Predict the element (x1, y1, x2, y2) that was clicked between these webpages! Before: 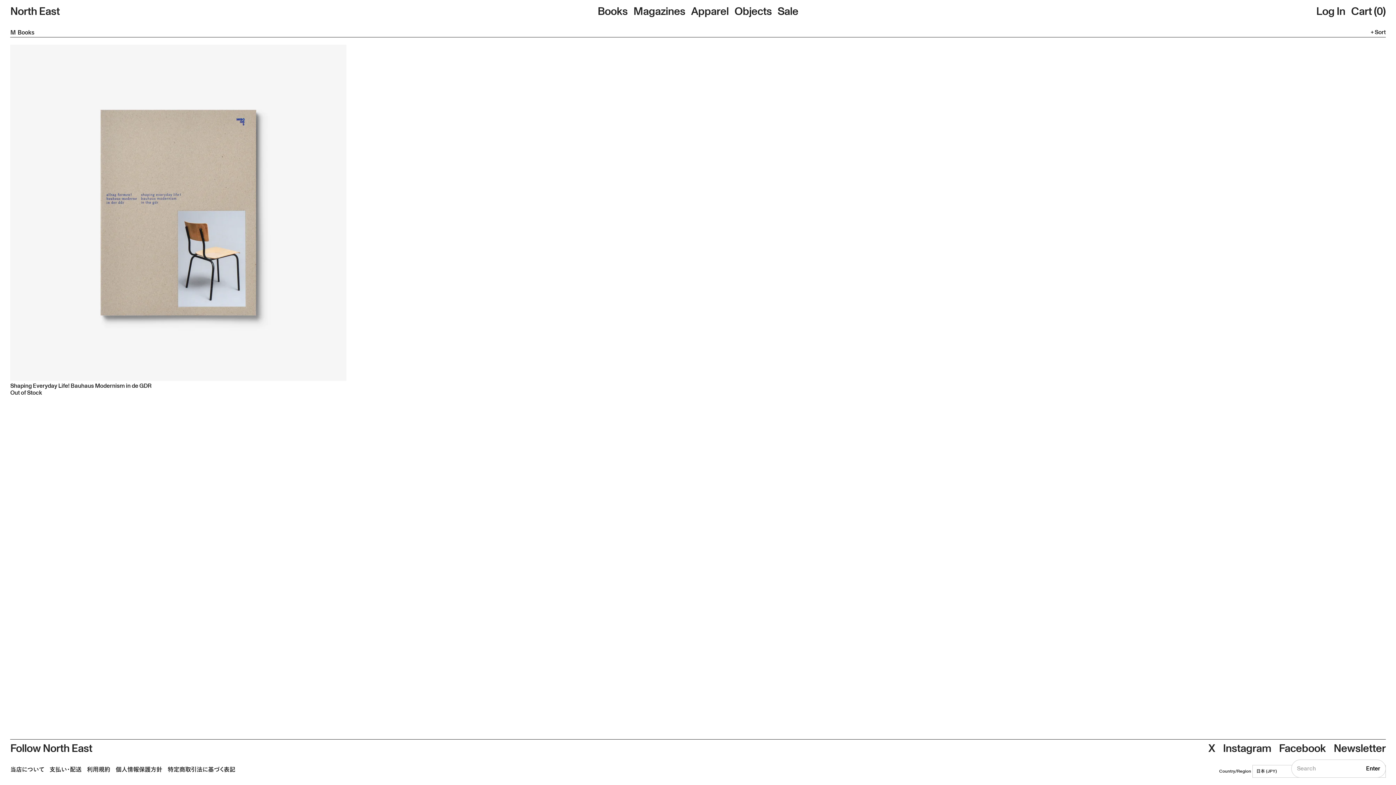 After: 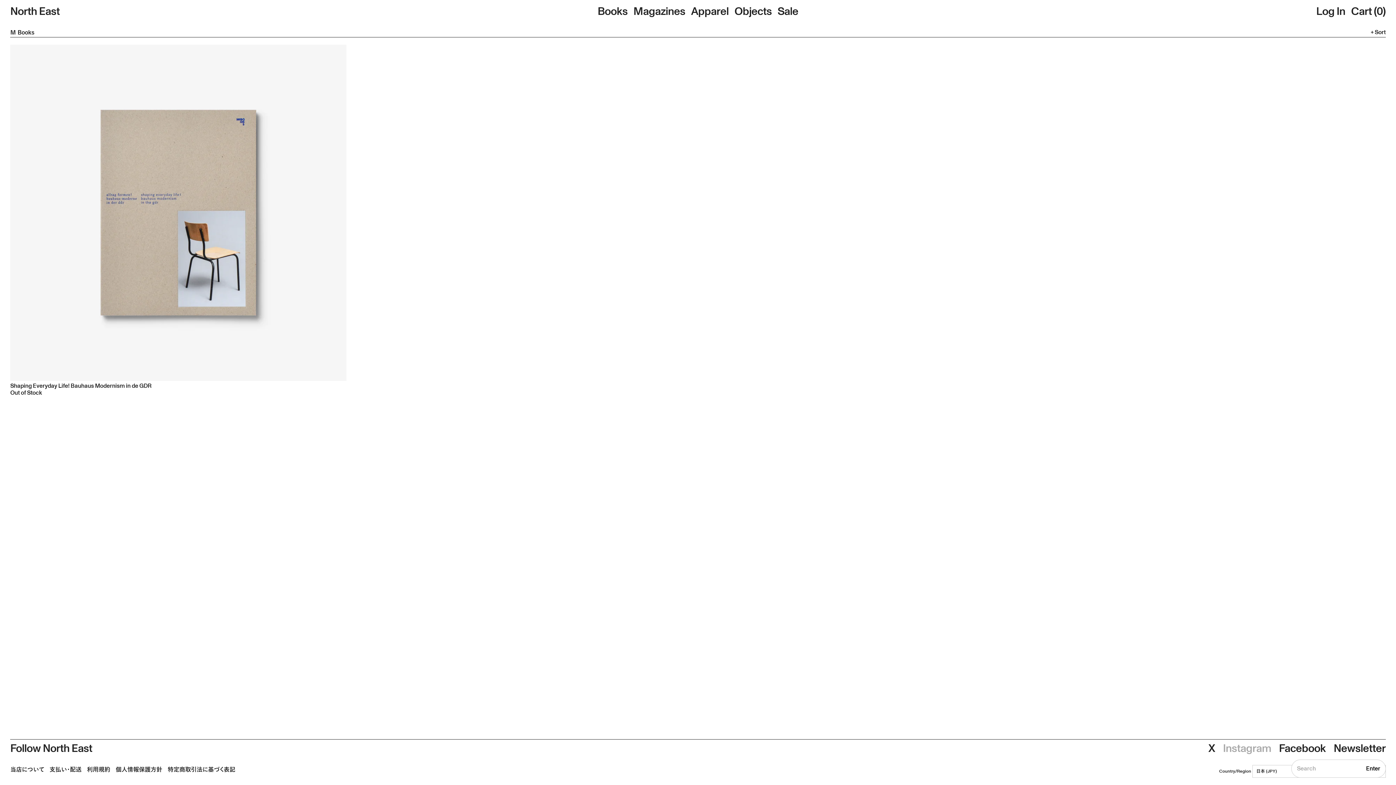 Action: bbox: (1223, 741, 1271, 756) label: Instagram